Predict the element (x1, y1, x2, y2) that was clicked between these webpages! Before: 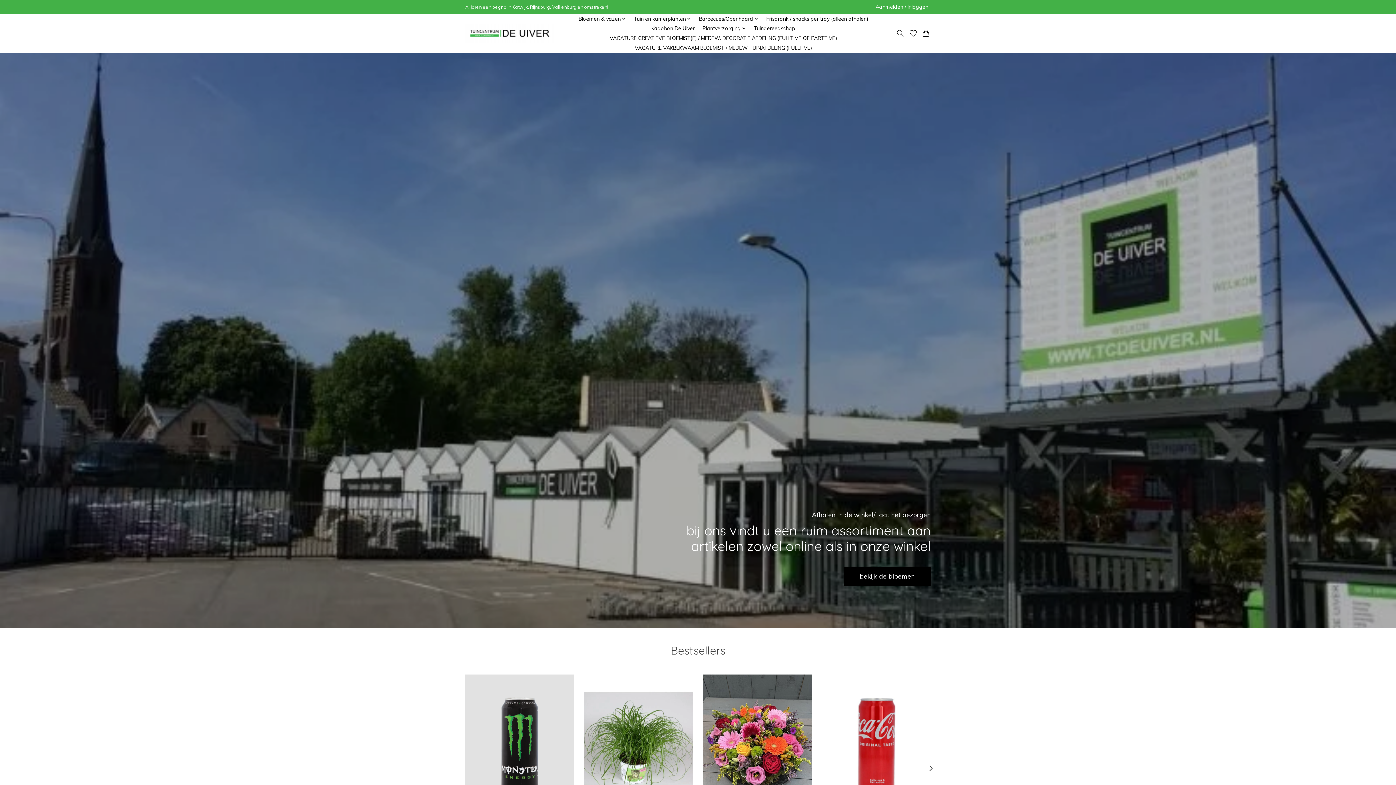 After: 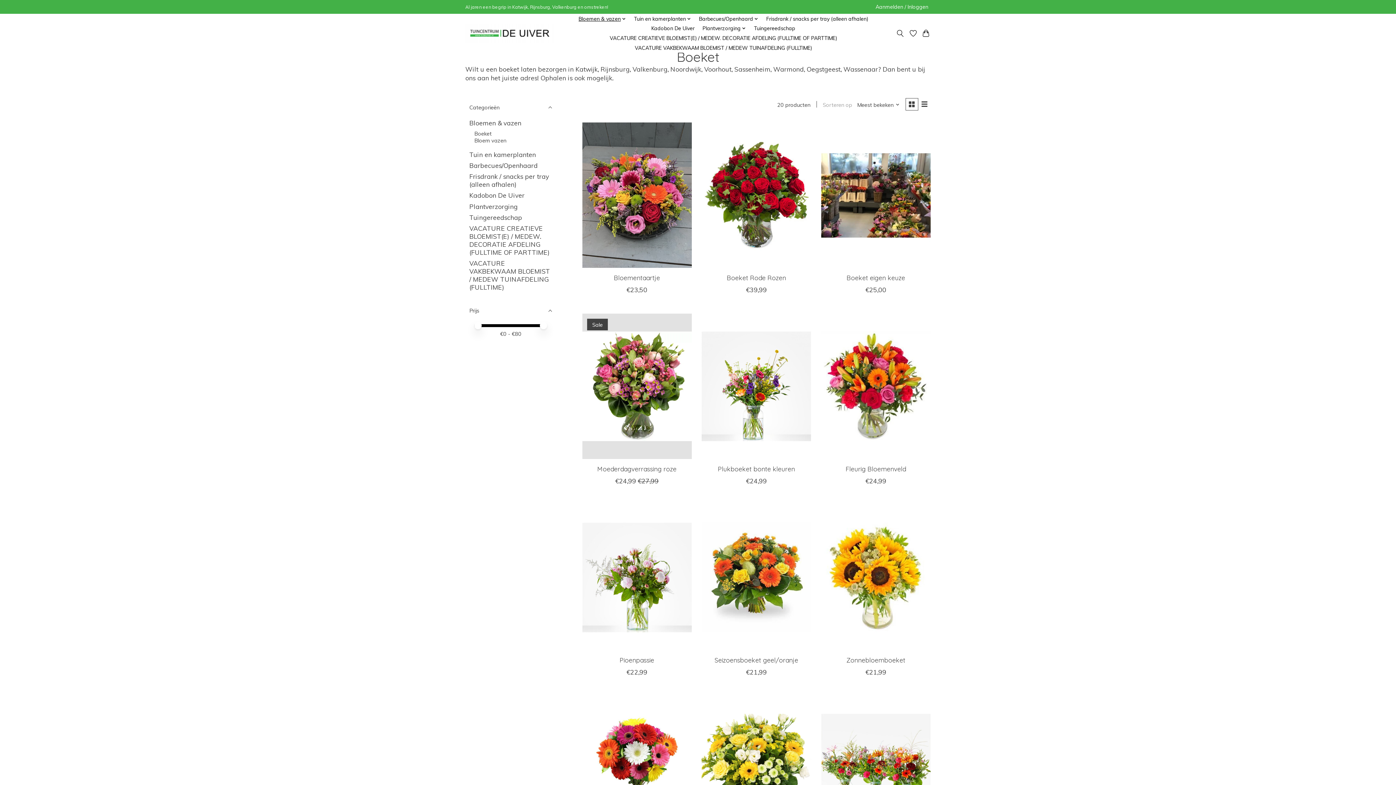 Action: label: bekijk de bloemen bbox: (844, 566, 930, 586)